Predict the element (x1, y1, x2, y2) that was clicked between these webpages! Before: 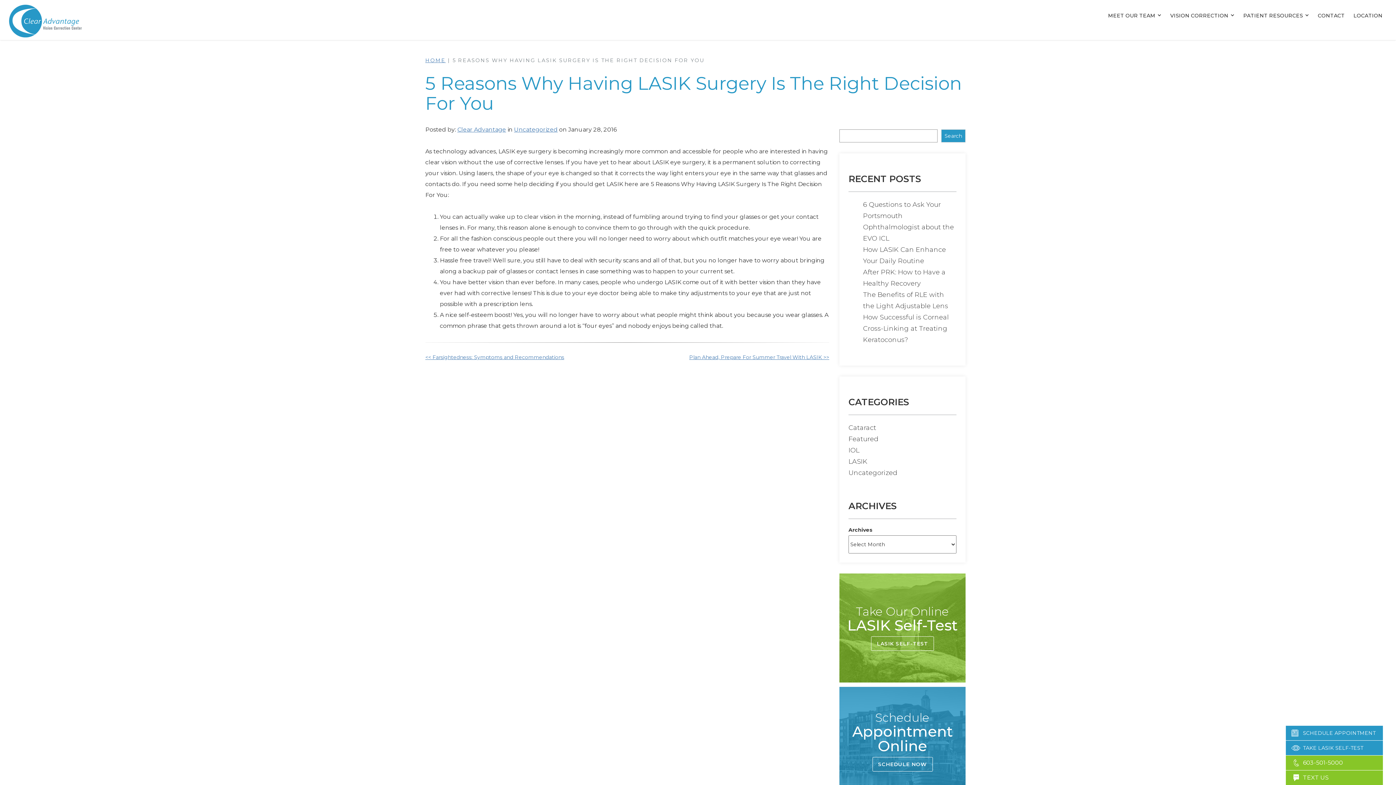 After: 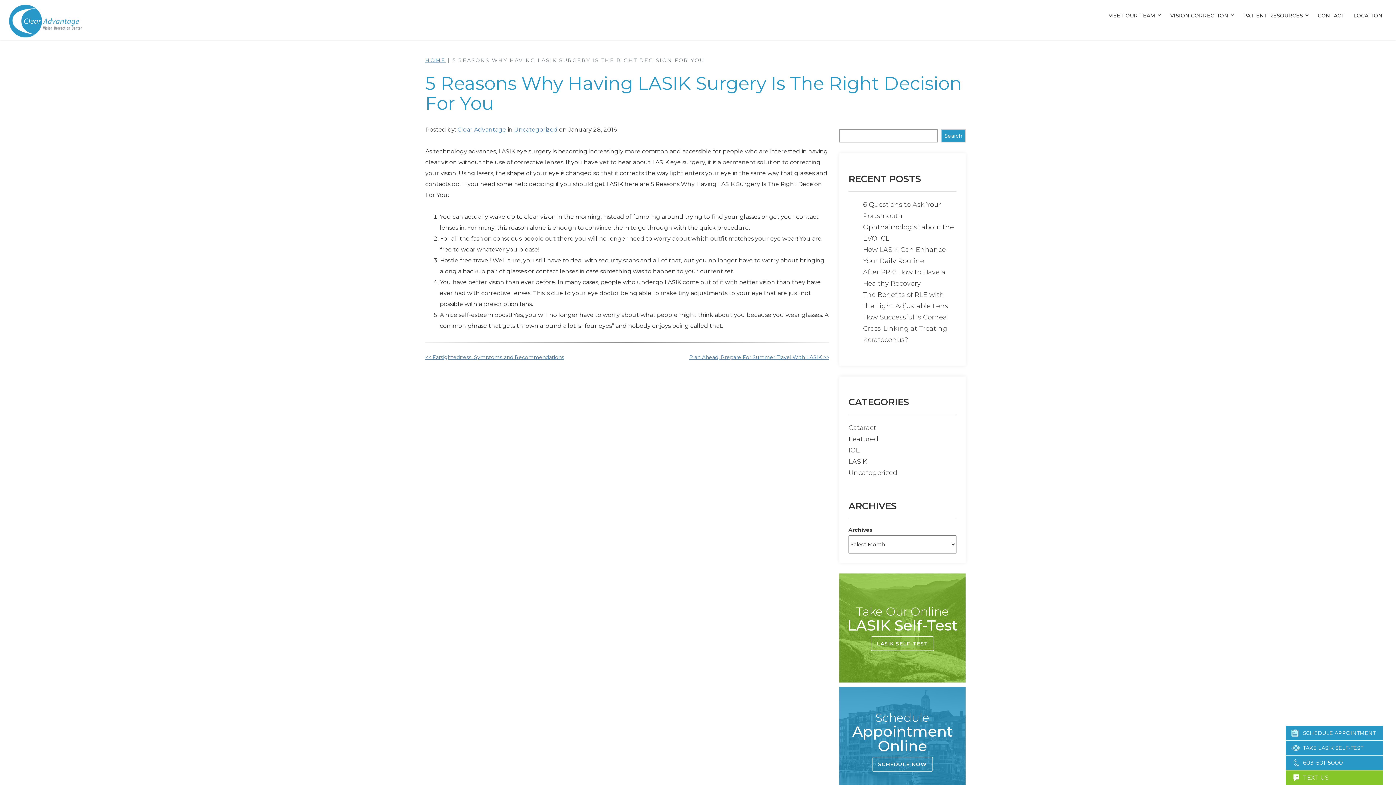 Action: label: 603-501-5000 bbox: (1286, 756, 1383, 770)